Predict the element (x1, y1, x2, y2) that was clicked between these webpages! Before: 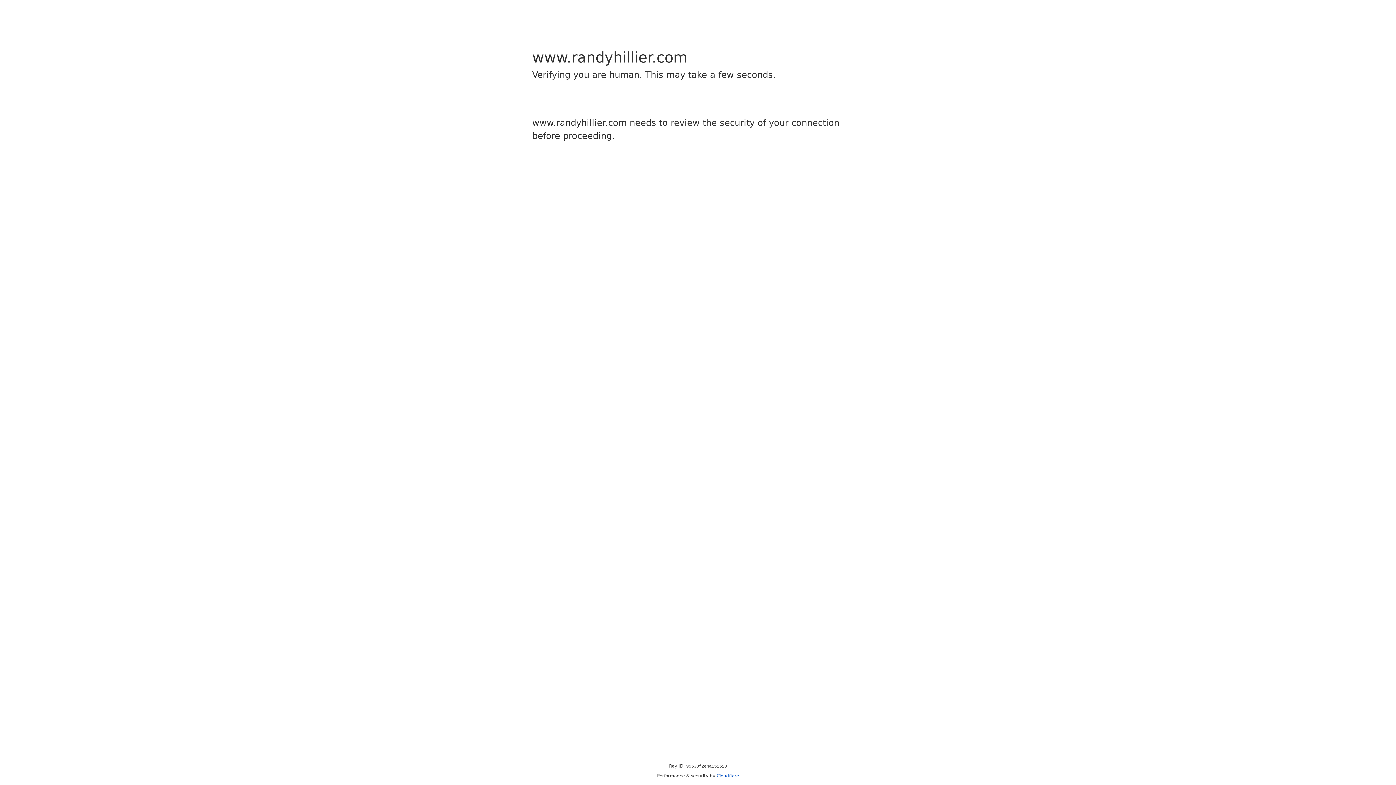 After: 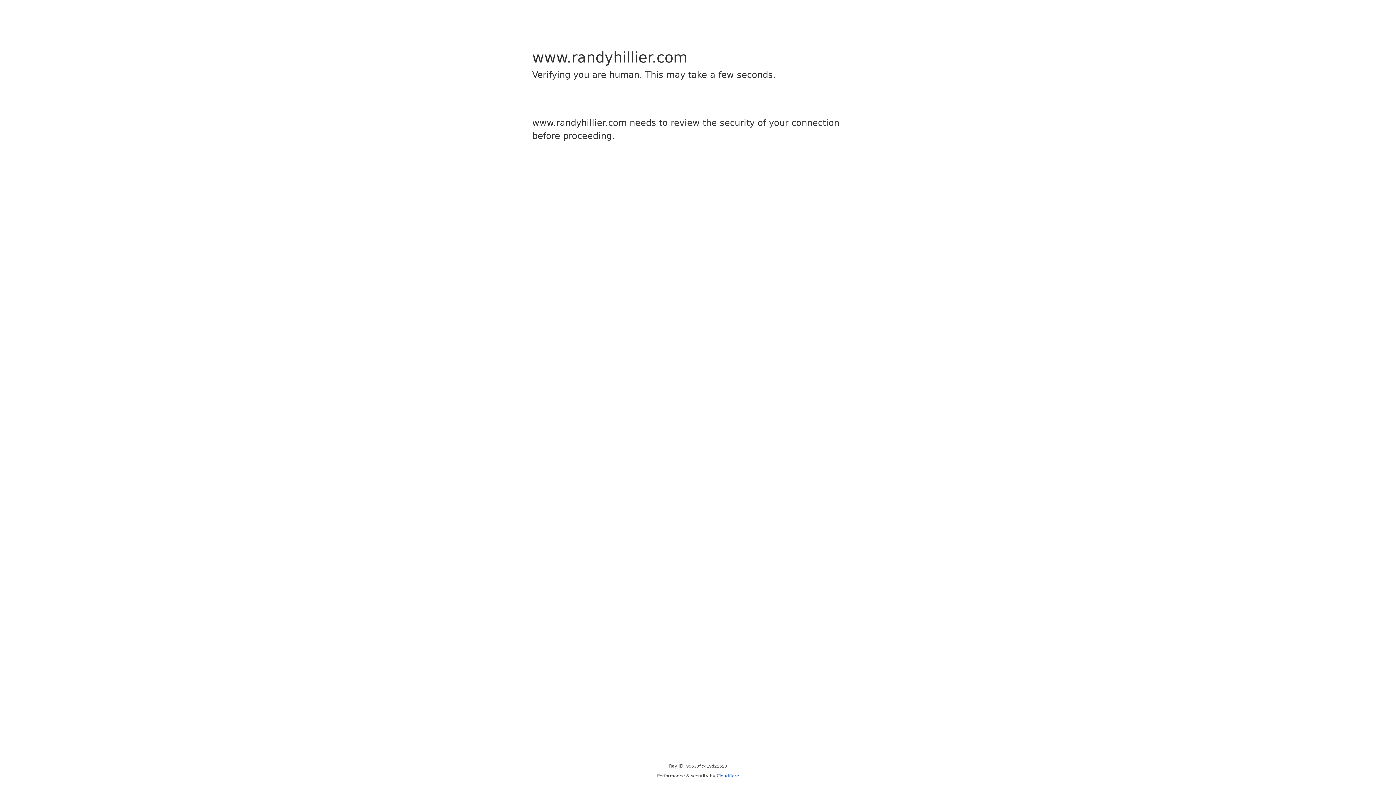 Action: bbox: (716, 773, 739, 778) label: Cloudflare